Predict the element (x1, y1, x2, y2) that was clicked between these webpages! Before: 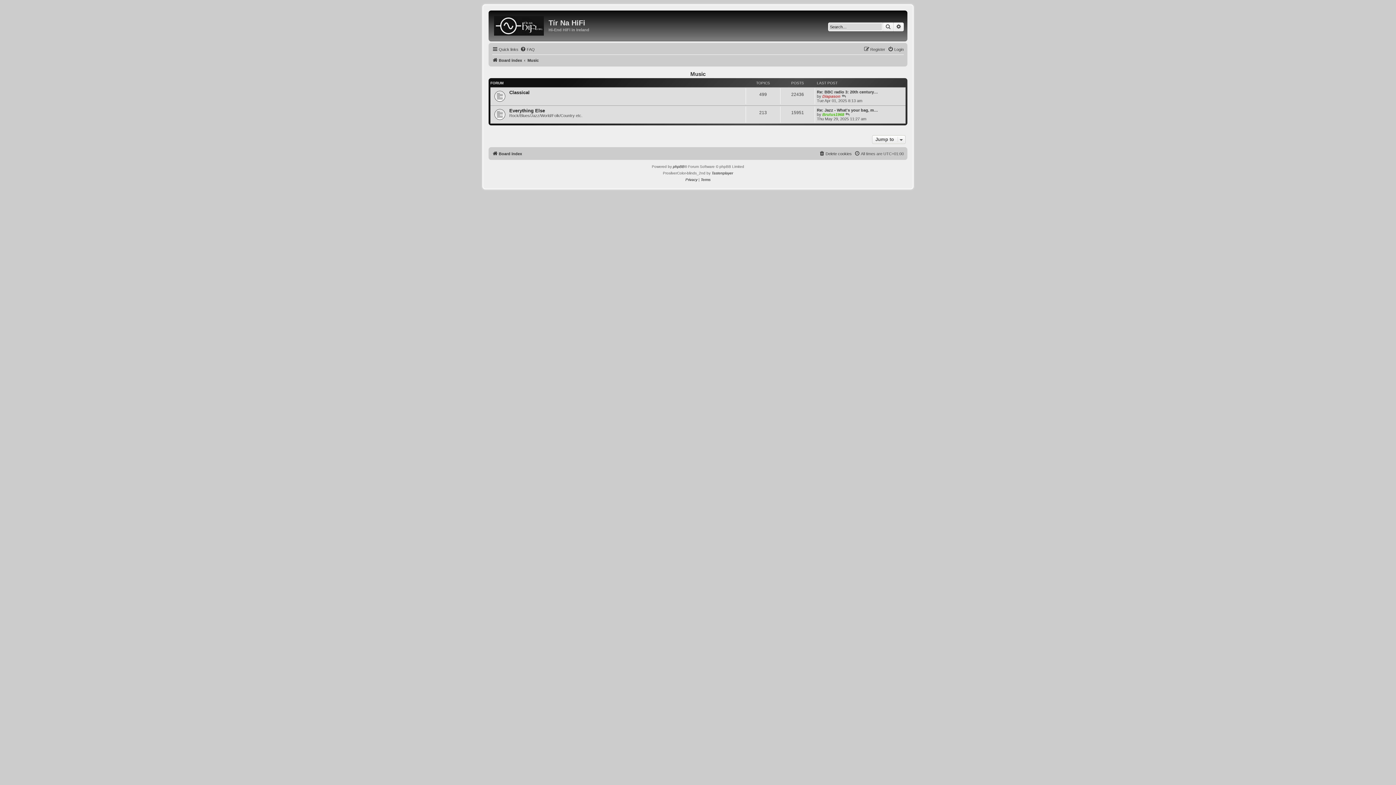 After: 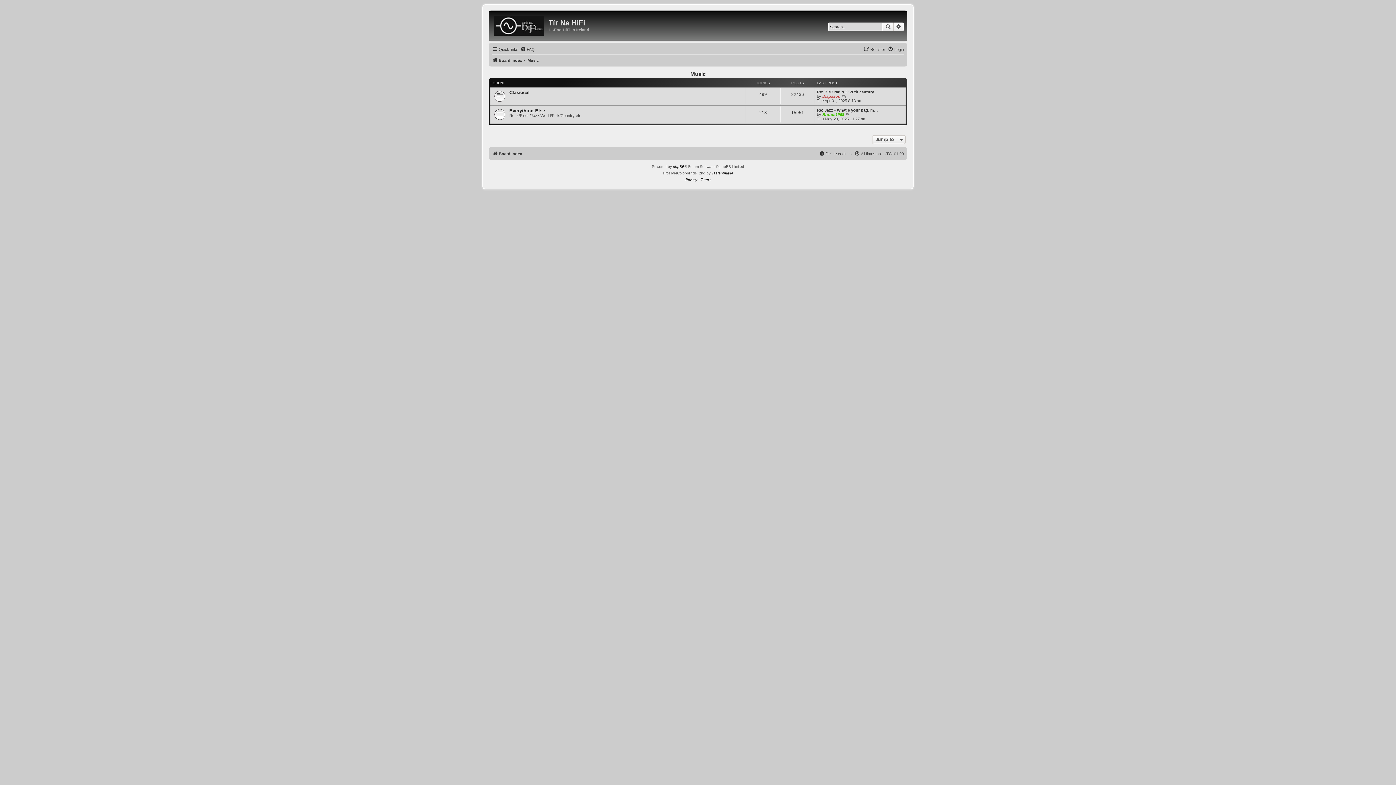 Action: bbox: (690, 70, 705, 76) label: Music